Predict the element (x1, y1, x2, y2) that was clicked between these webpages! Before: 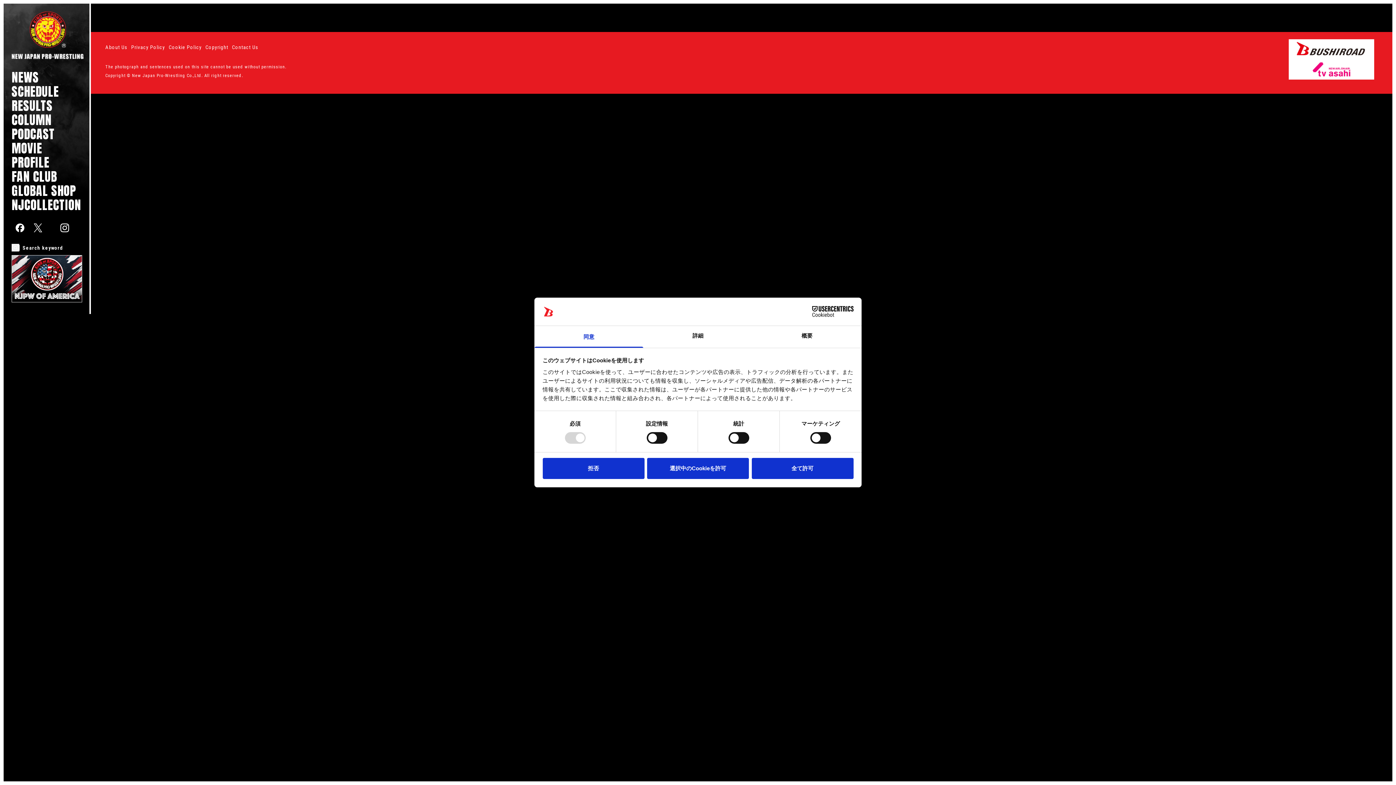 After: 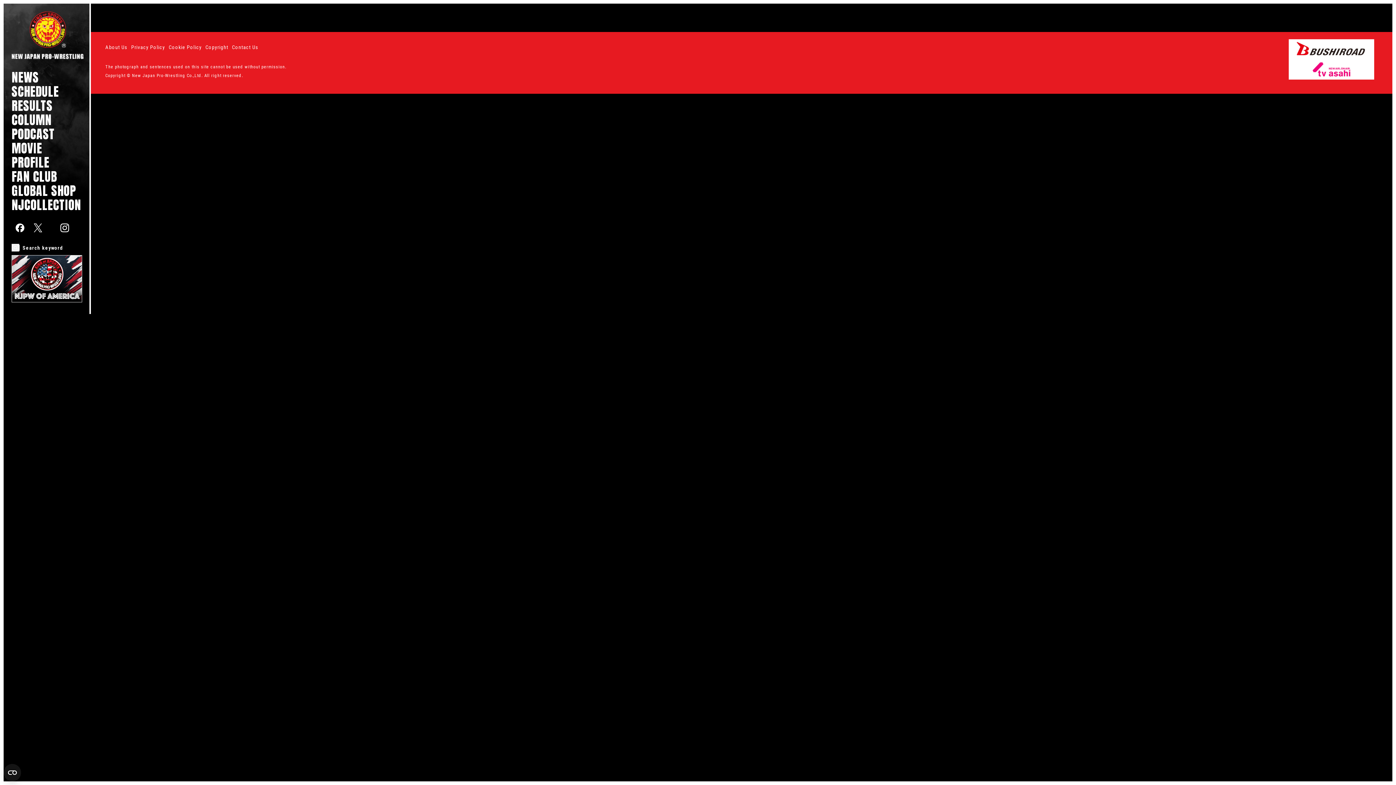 Action: label: 全て許可 bbox: (751, 458, 853, 479)